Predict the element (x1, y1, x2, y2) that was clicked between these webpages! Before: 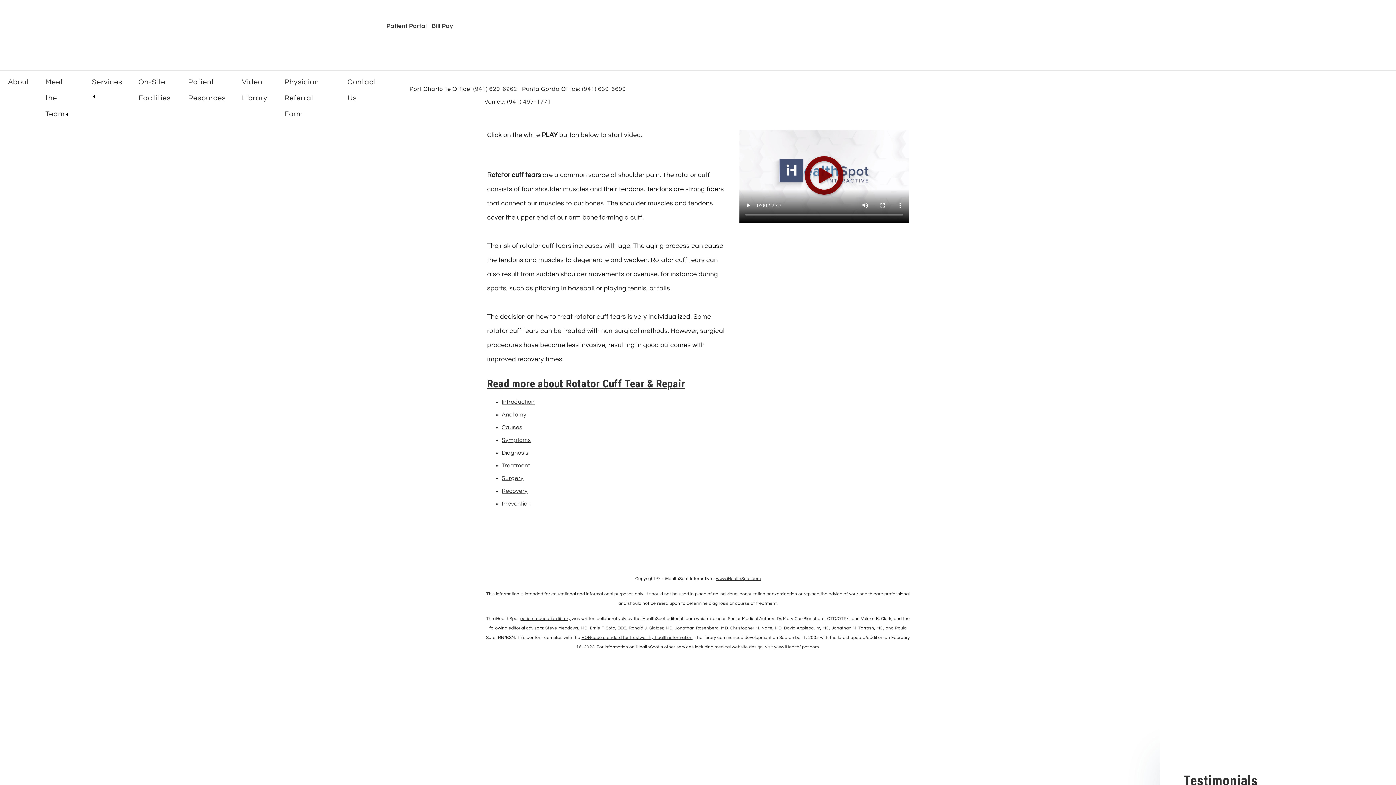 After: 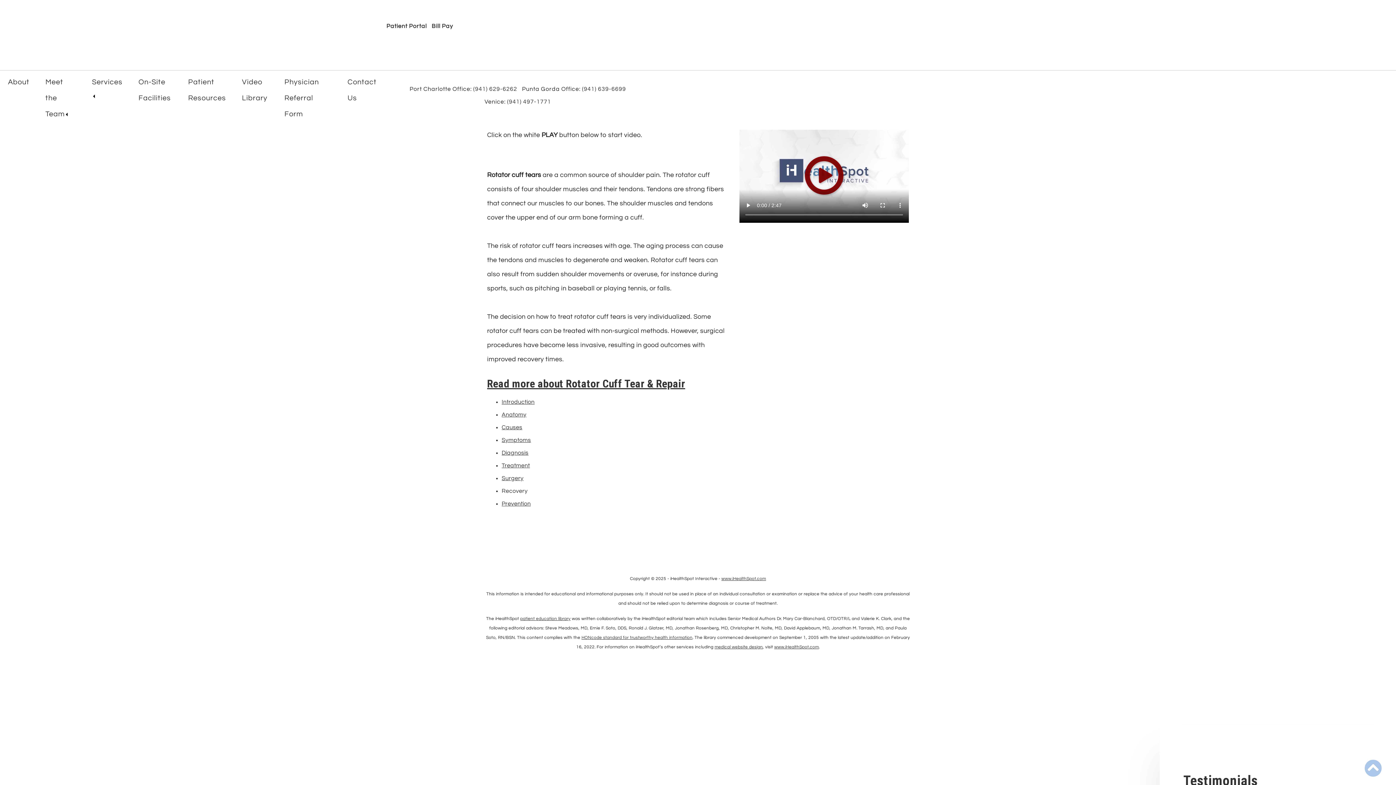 Action: label: Recovery bbox: (501, 488, 527, 494)